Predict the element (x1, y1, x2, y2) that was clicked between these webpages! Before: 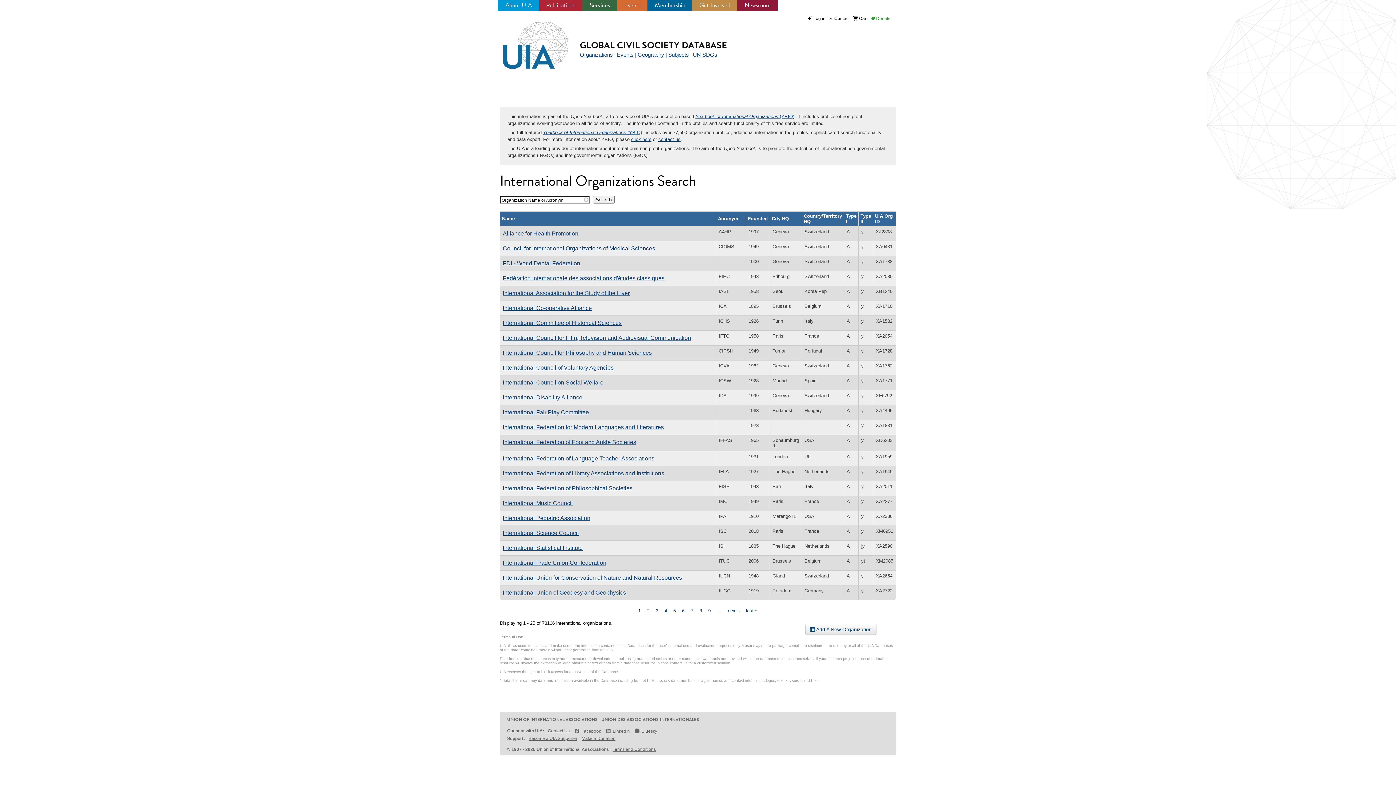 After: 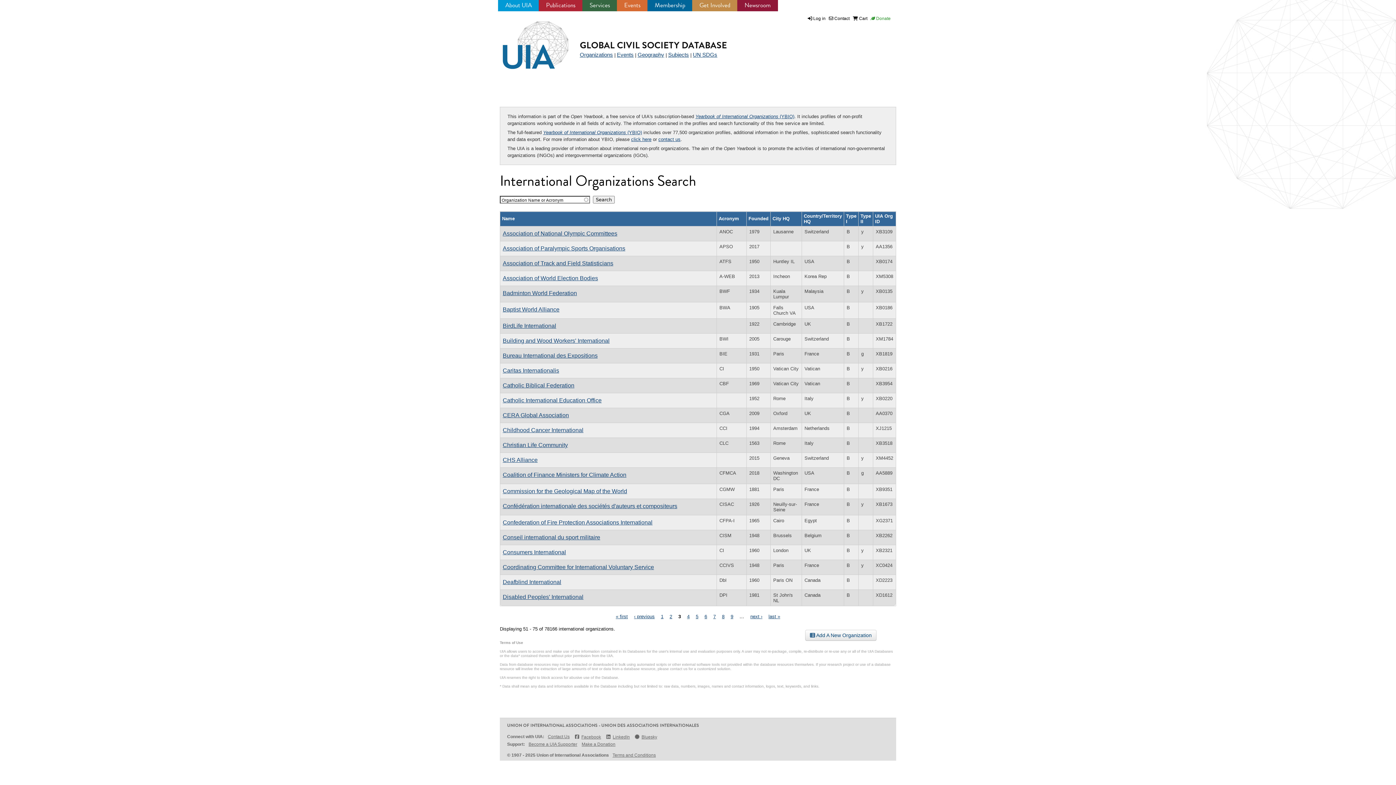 Action: bbox: (656, 608, 658, 613) label: 3